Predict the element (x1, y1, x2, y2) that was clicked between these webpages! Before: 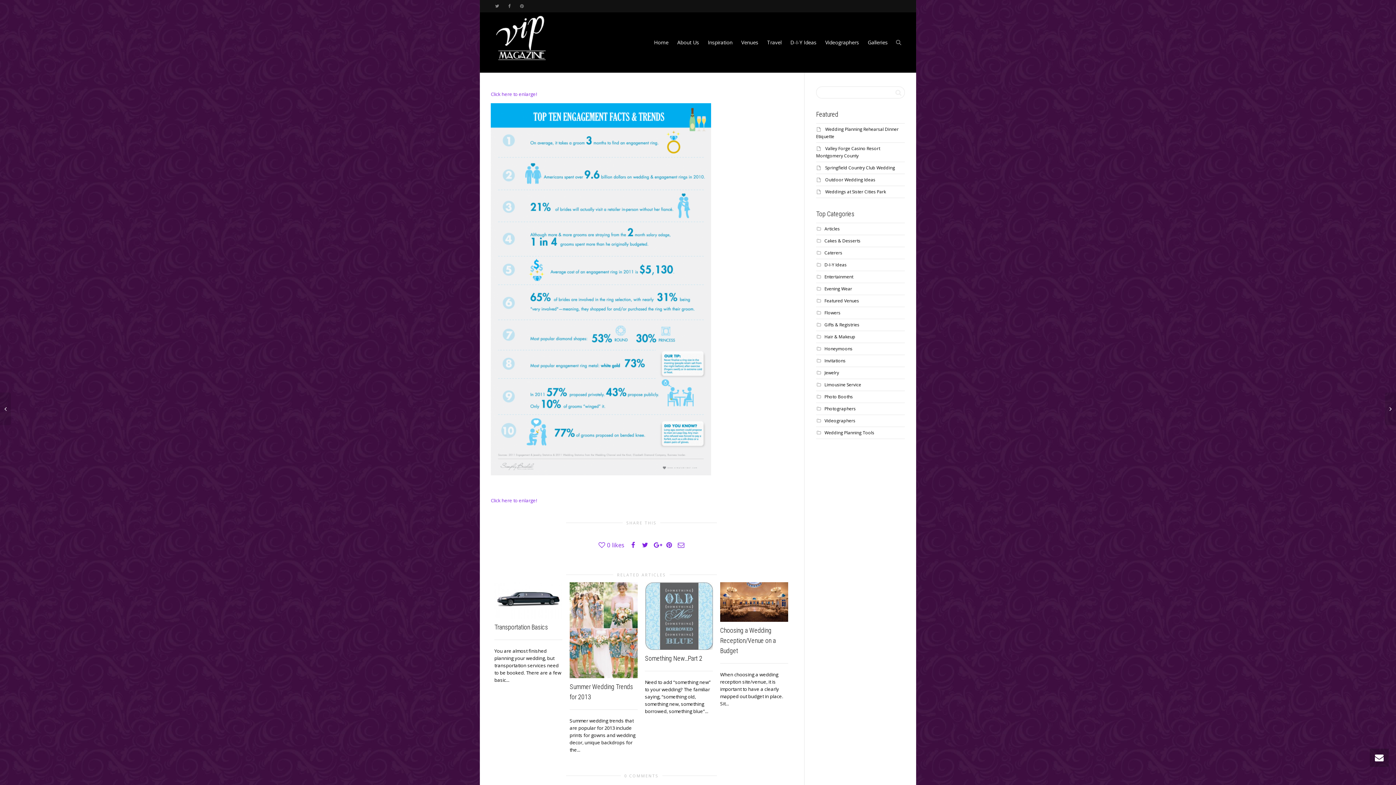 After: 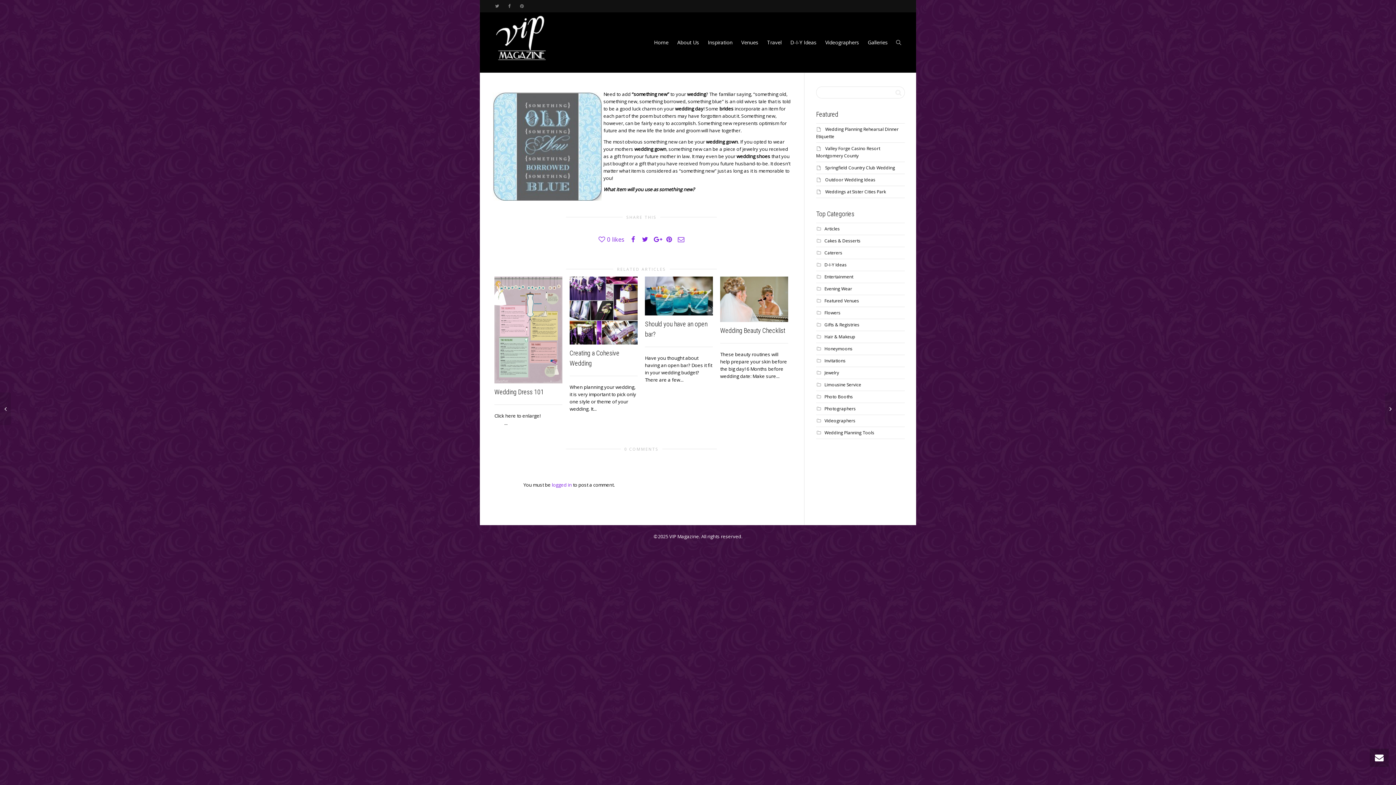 Action: bbox: (645, 654, 702, 662) label: Something New…Part 2